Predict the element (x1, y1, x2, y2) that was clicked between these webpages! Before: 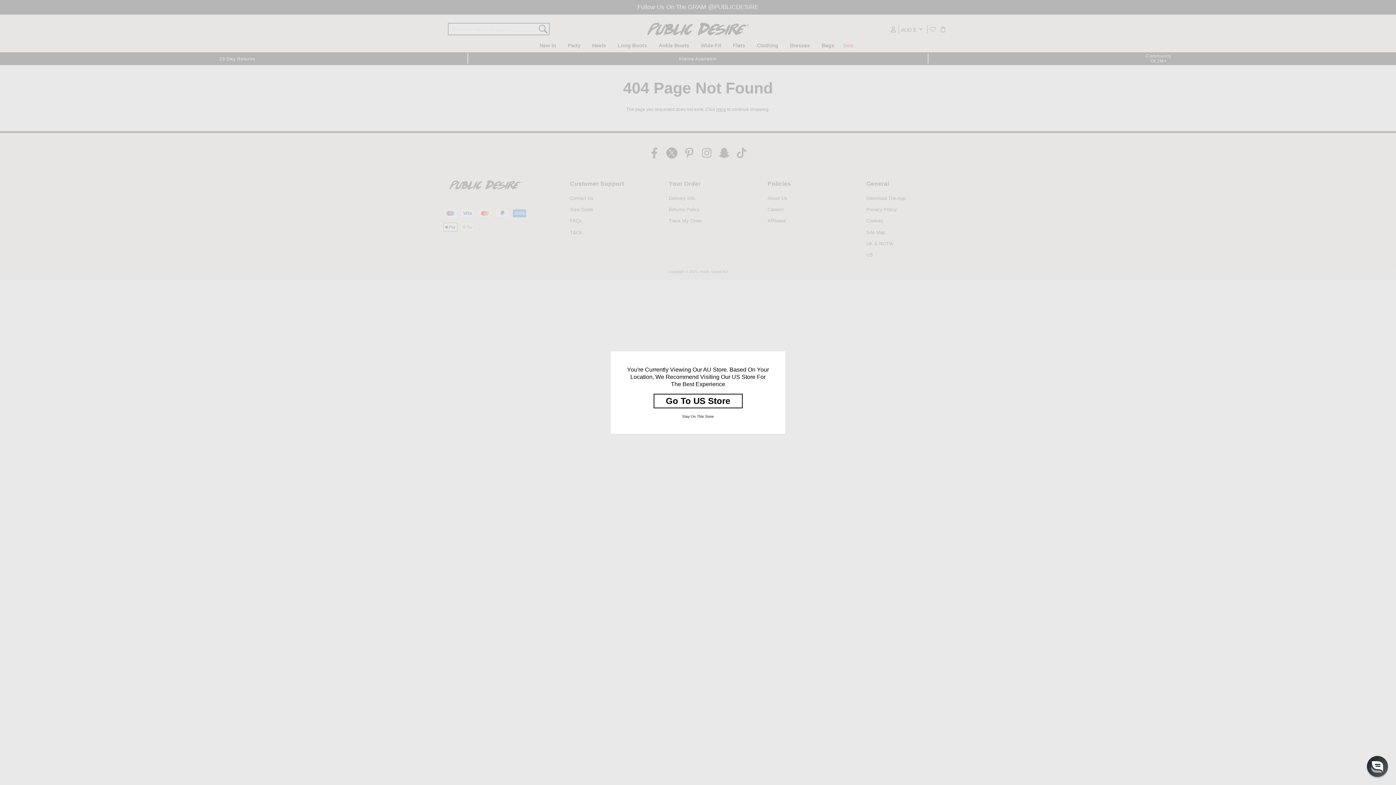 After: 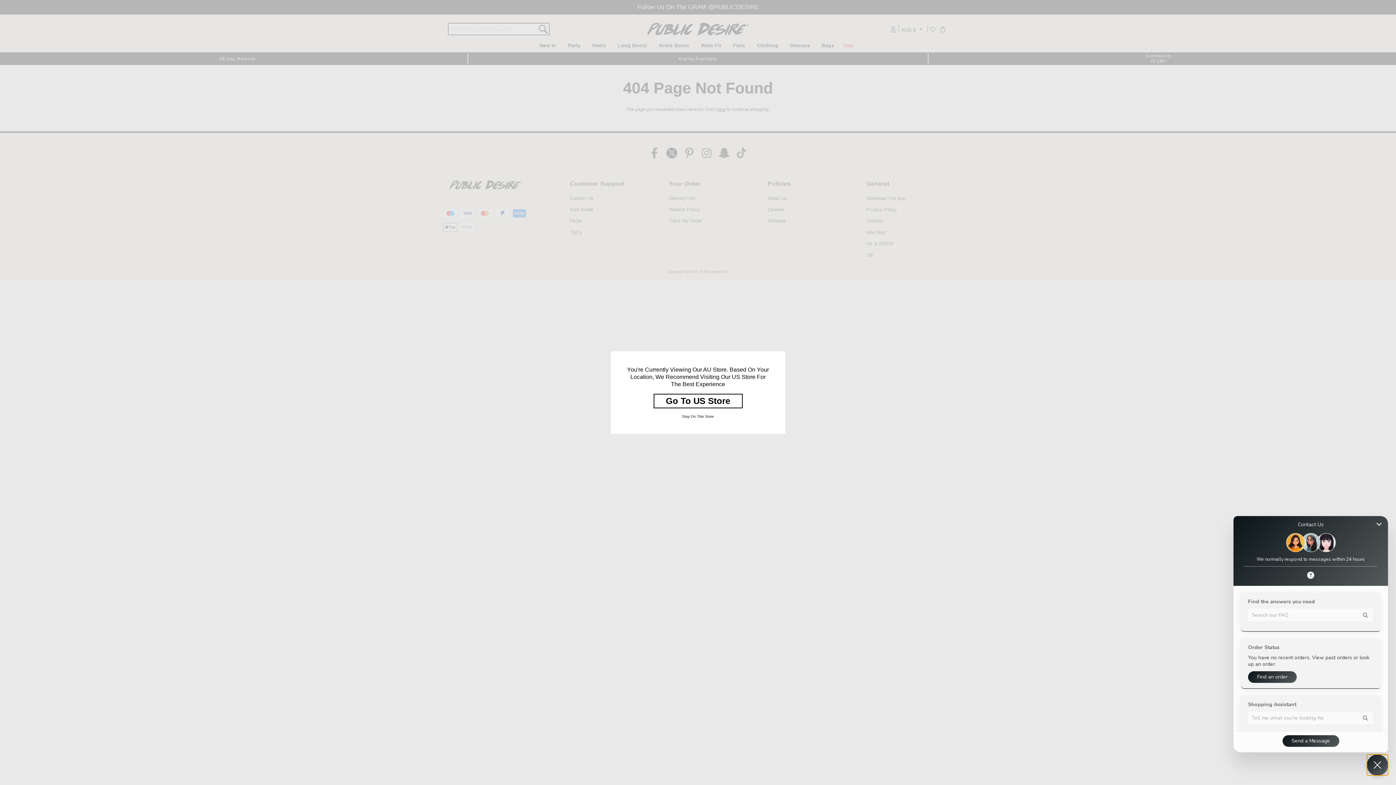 Action: label: Chat widget toggle bbox: (1367, 756, 1388, 777)